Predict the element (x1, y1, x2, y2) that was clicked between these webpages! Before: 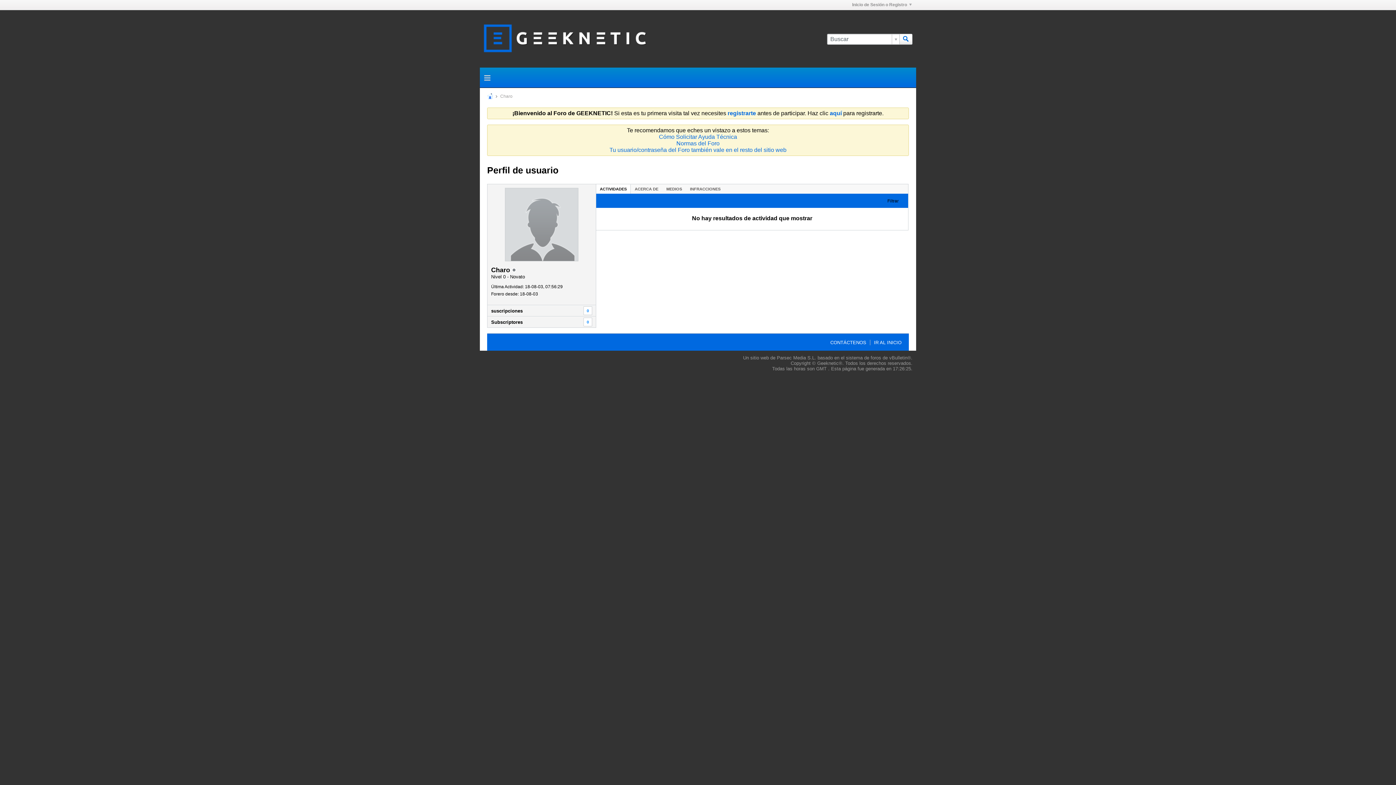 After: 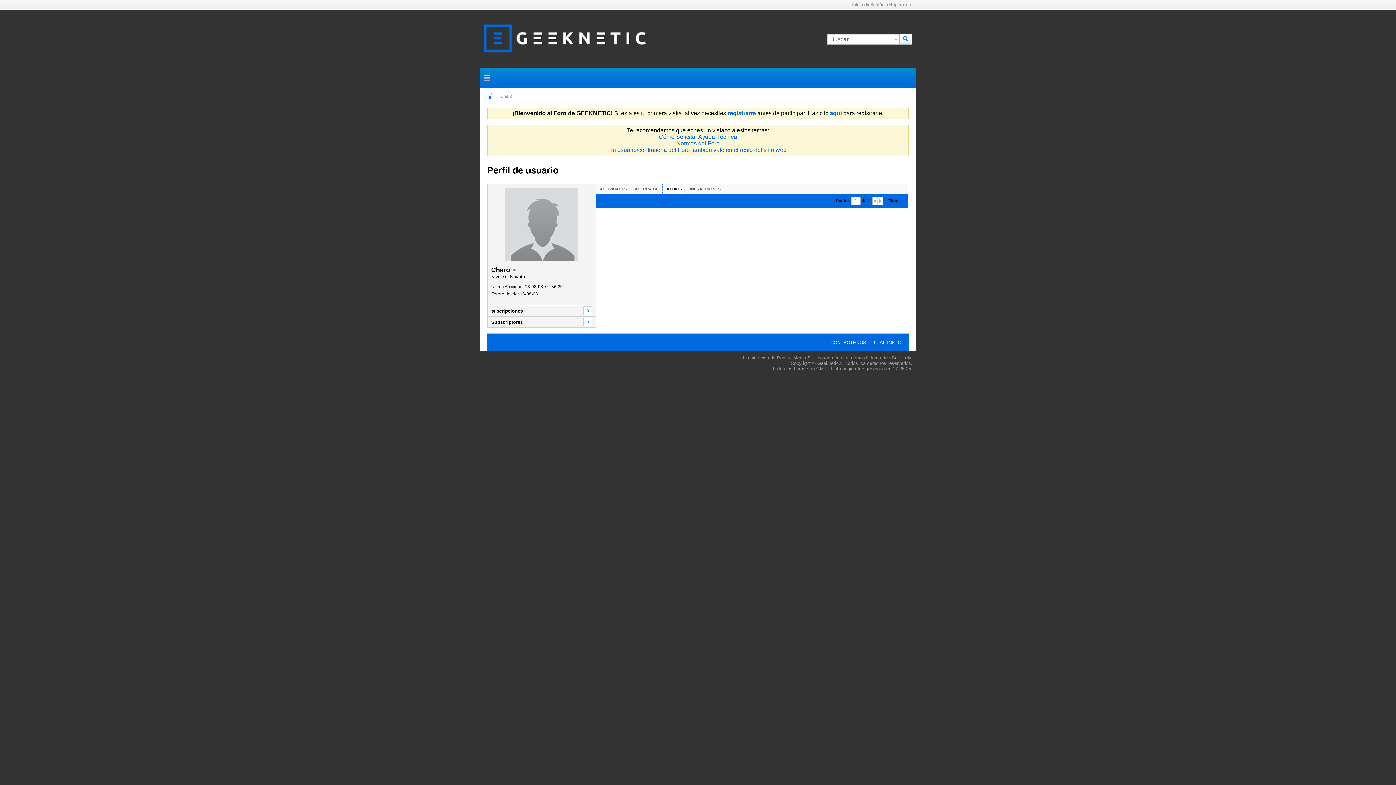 Action: label: MEDIOS bbox: (662, 184, 685, 193)